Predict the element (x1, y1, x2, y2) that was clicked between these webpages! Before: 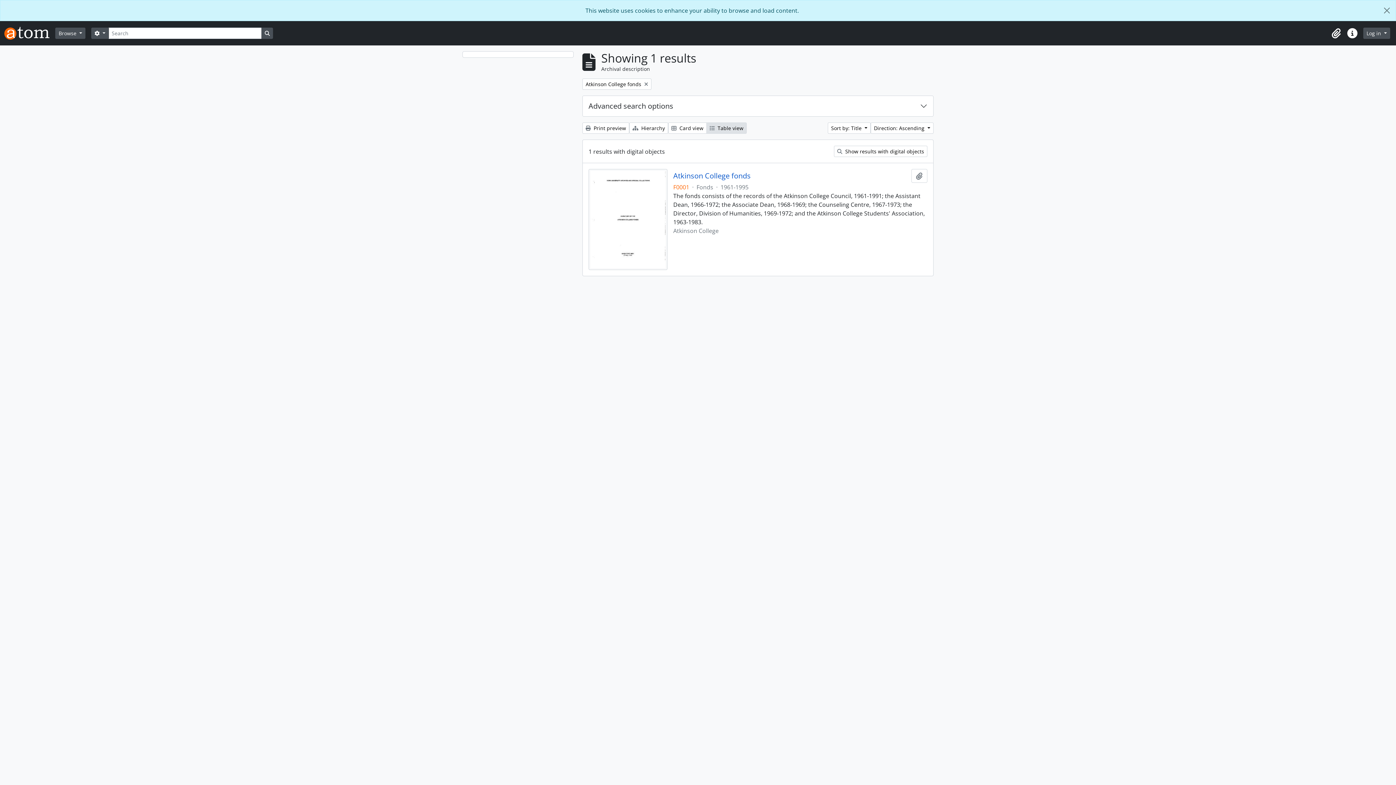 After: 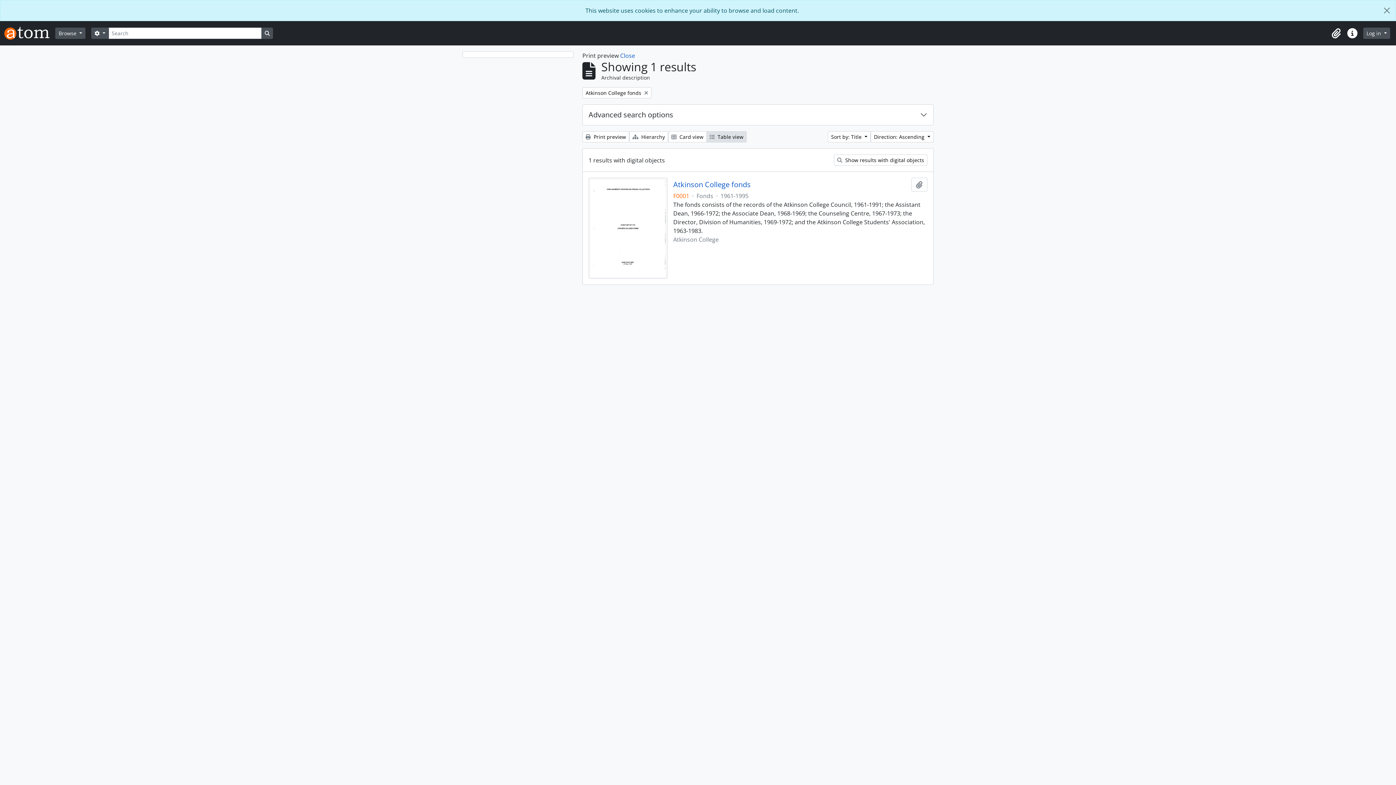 Action: label:  Print preview bbox: (582, 122, 629, 133)